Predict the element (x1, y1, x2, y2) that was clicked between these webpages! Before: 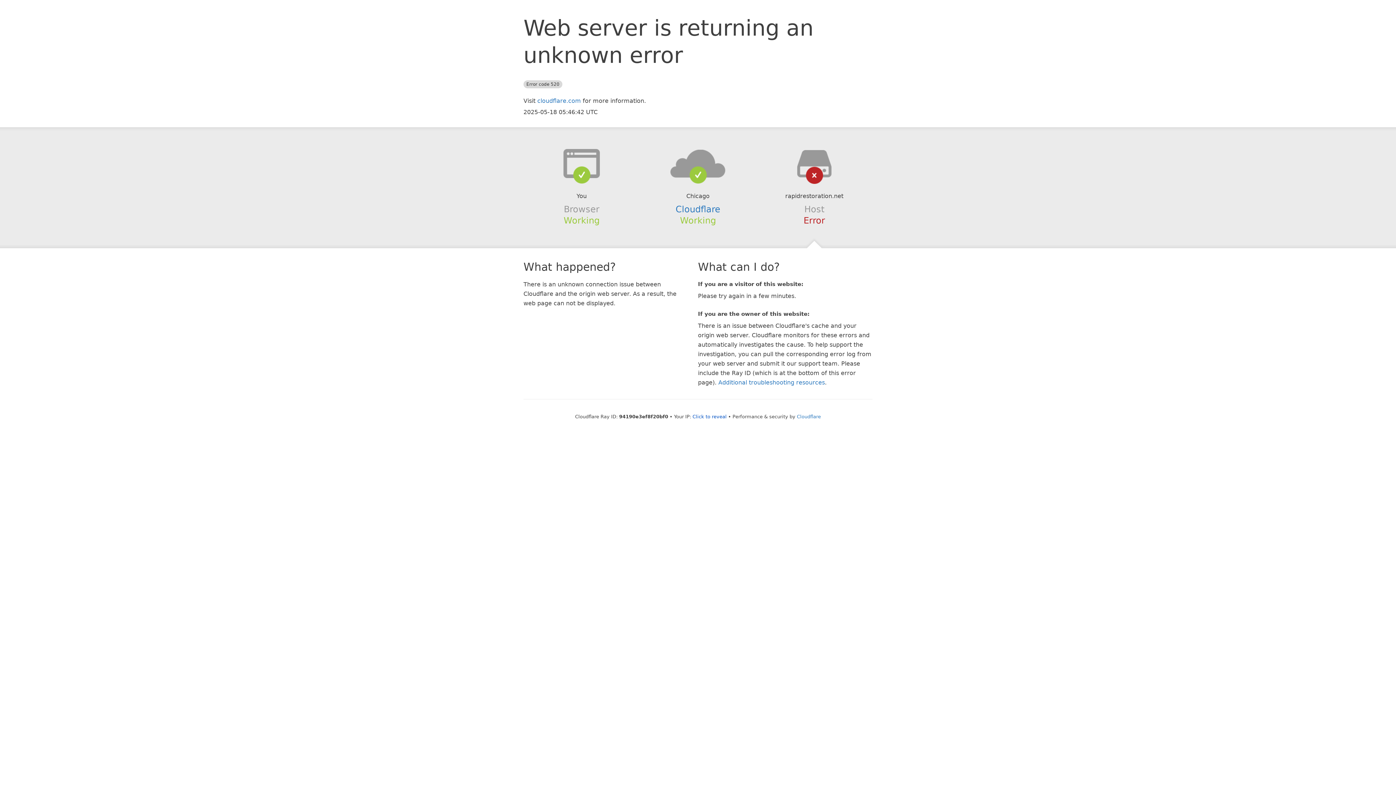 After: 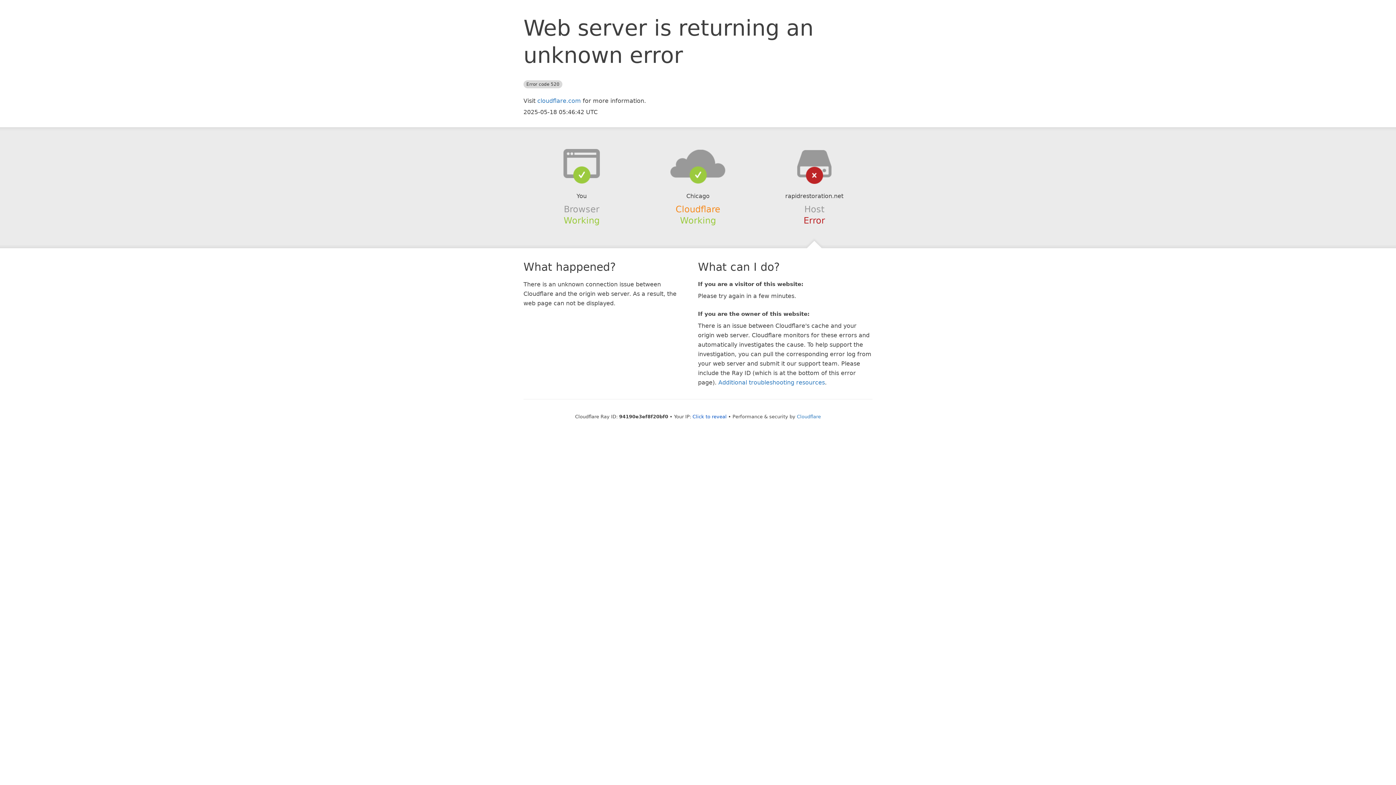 Action: bbox: (675, 204, 720, 214) label: Cloudflare